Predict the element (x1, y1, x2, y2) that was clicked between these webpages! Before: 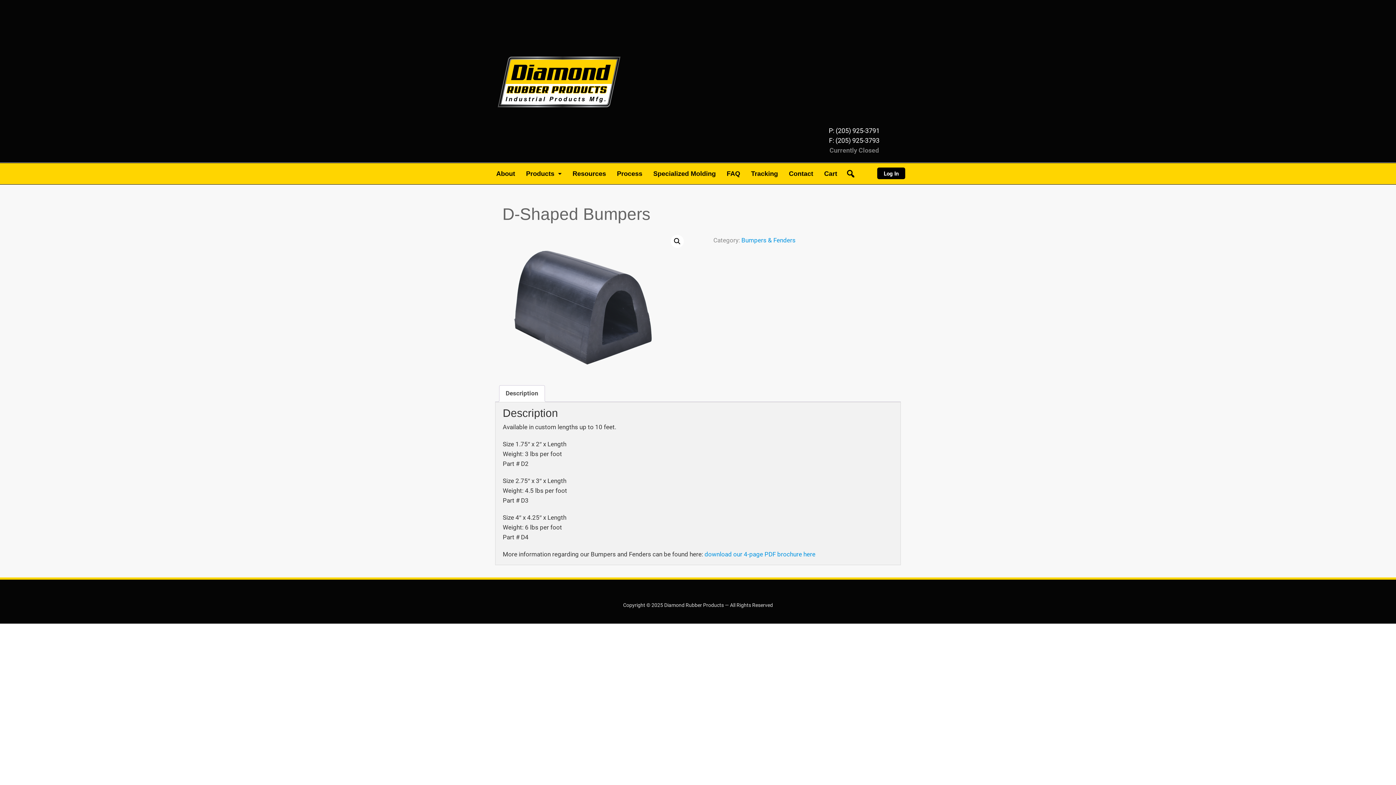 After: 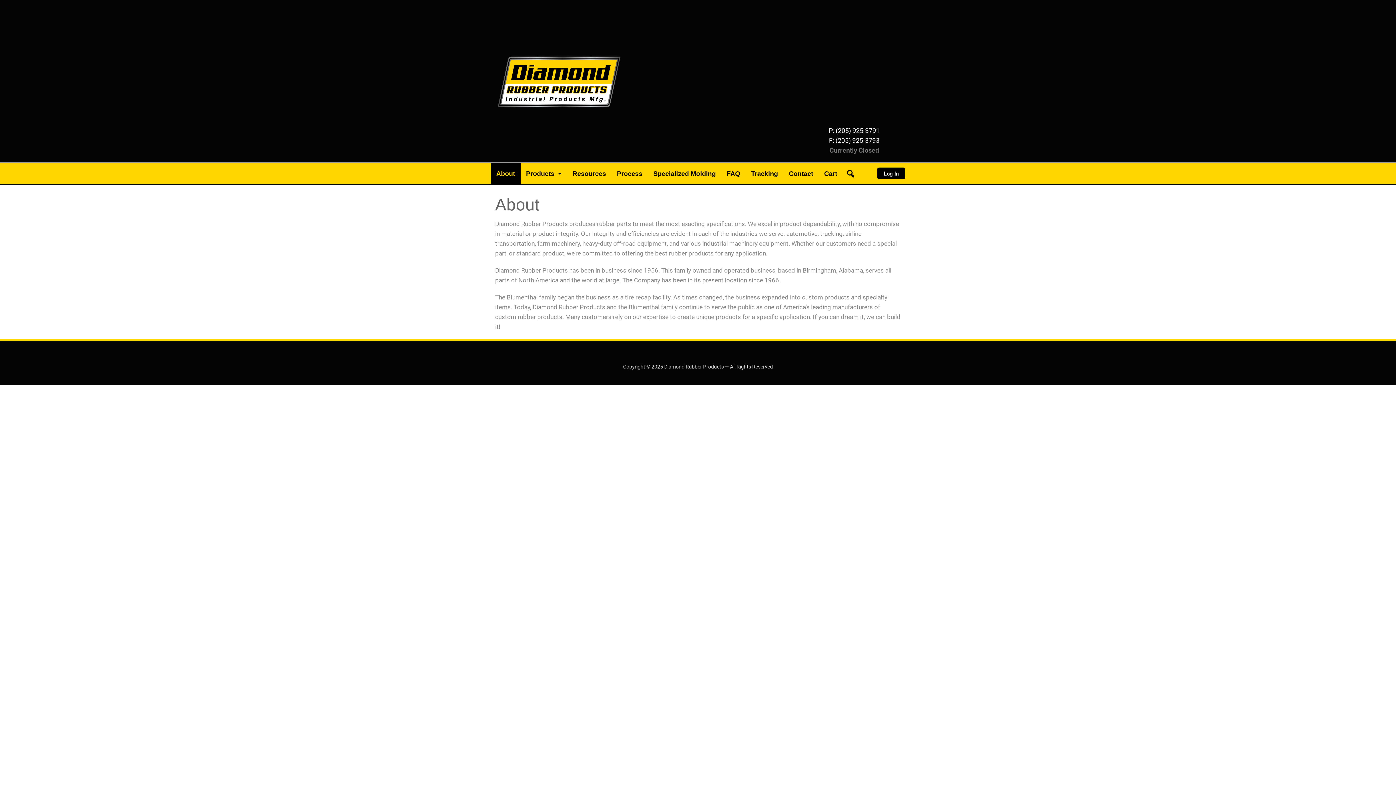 Action: bbox: (490, 163, 520, 184) label: About